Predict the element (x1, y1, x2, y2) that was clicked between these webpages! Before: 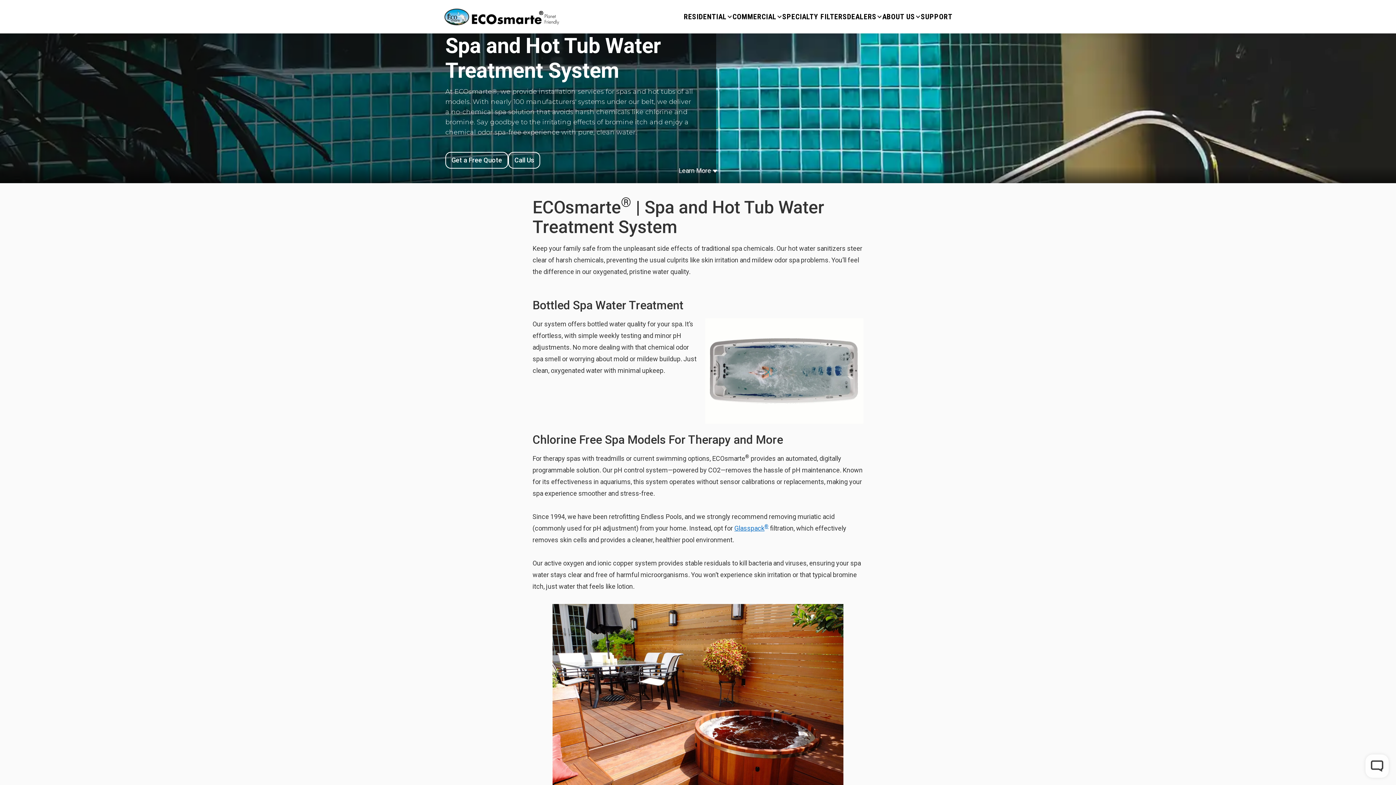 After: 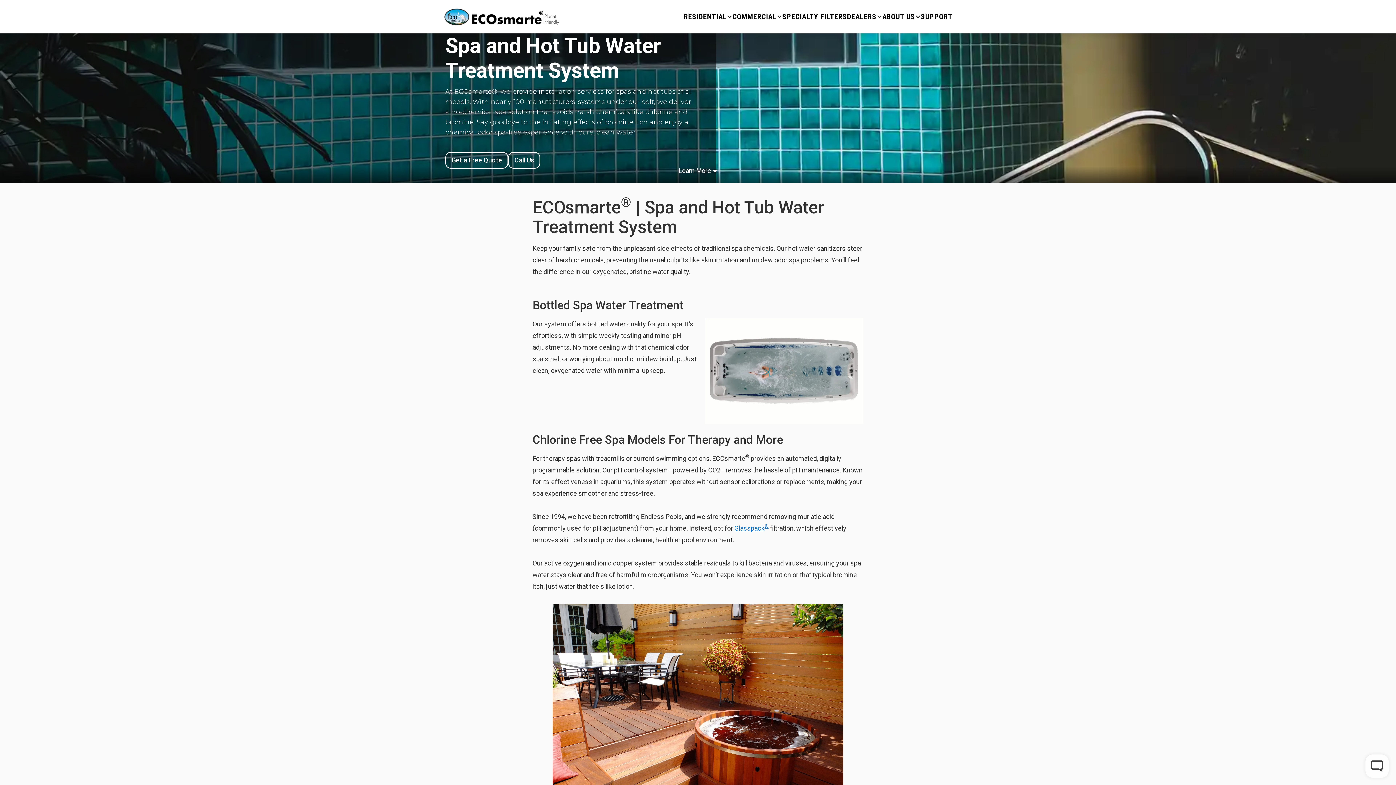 Action: label: Glasspack® bbox: (734, 524, 768, 532)